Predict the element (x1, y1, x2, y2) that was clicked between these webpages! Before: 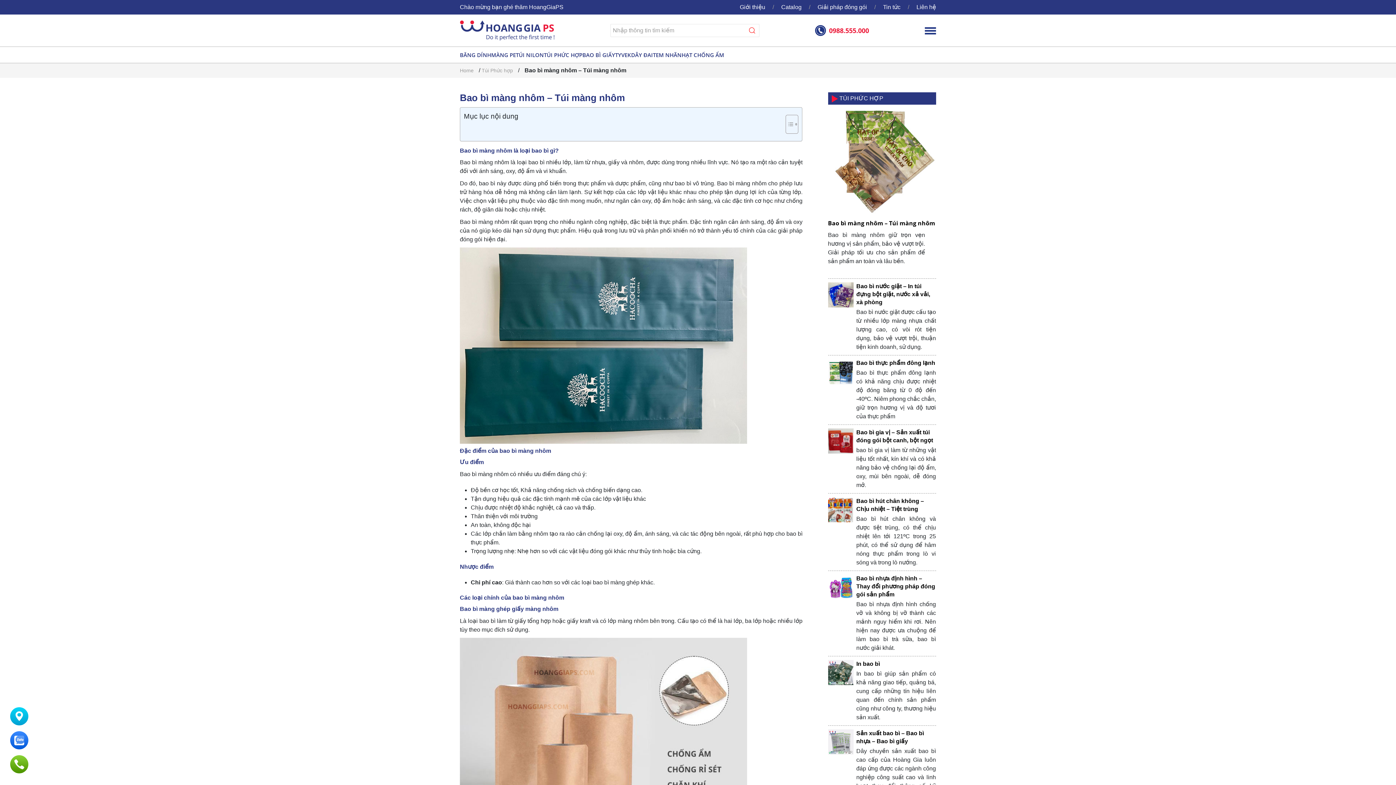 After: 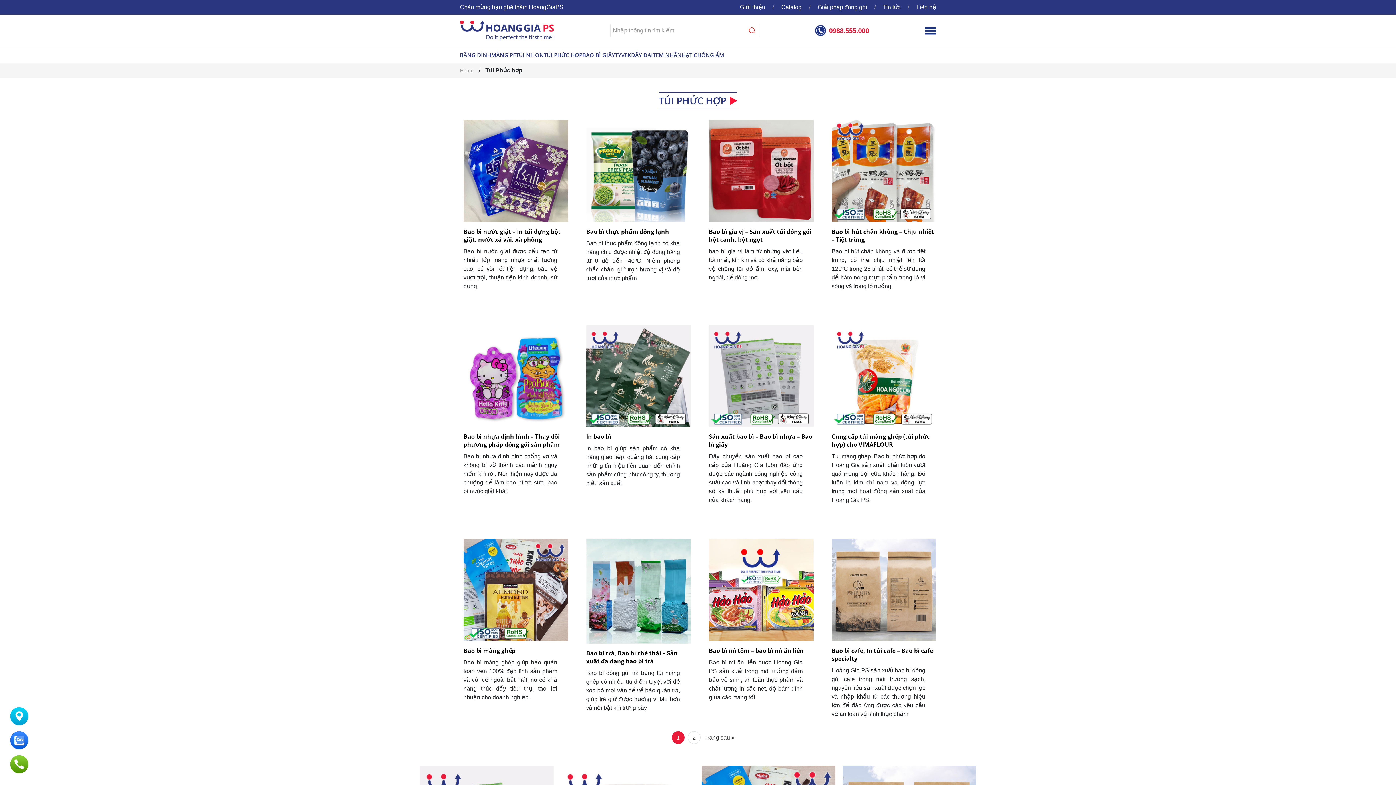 Action: bbox: (544, 48, 582, 61) label: TÚI PHỨC HỢP